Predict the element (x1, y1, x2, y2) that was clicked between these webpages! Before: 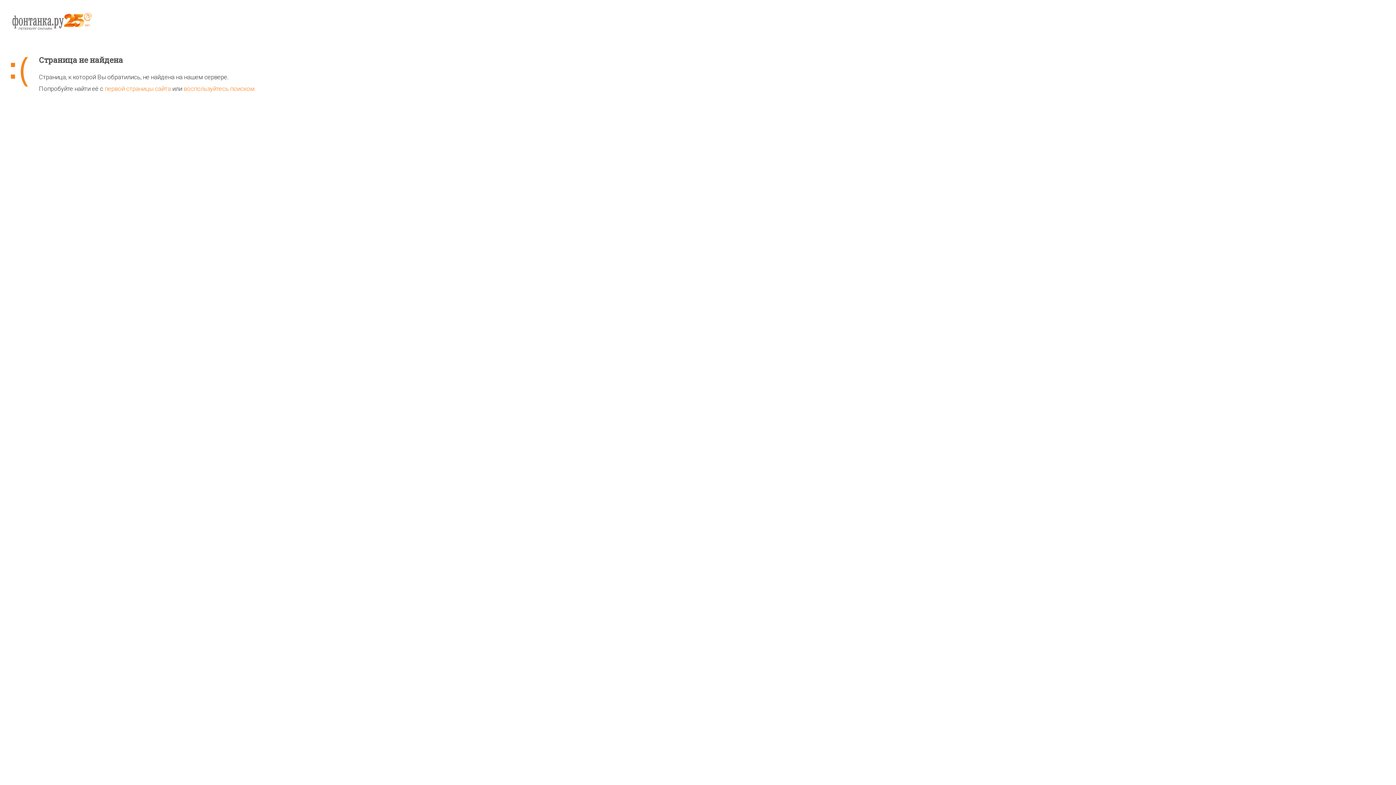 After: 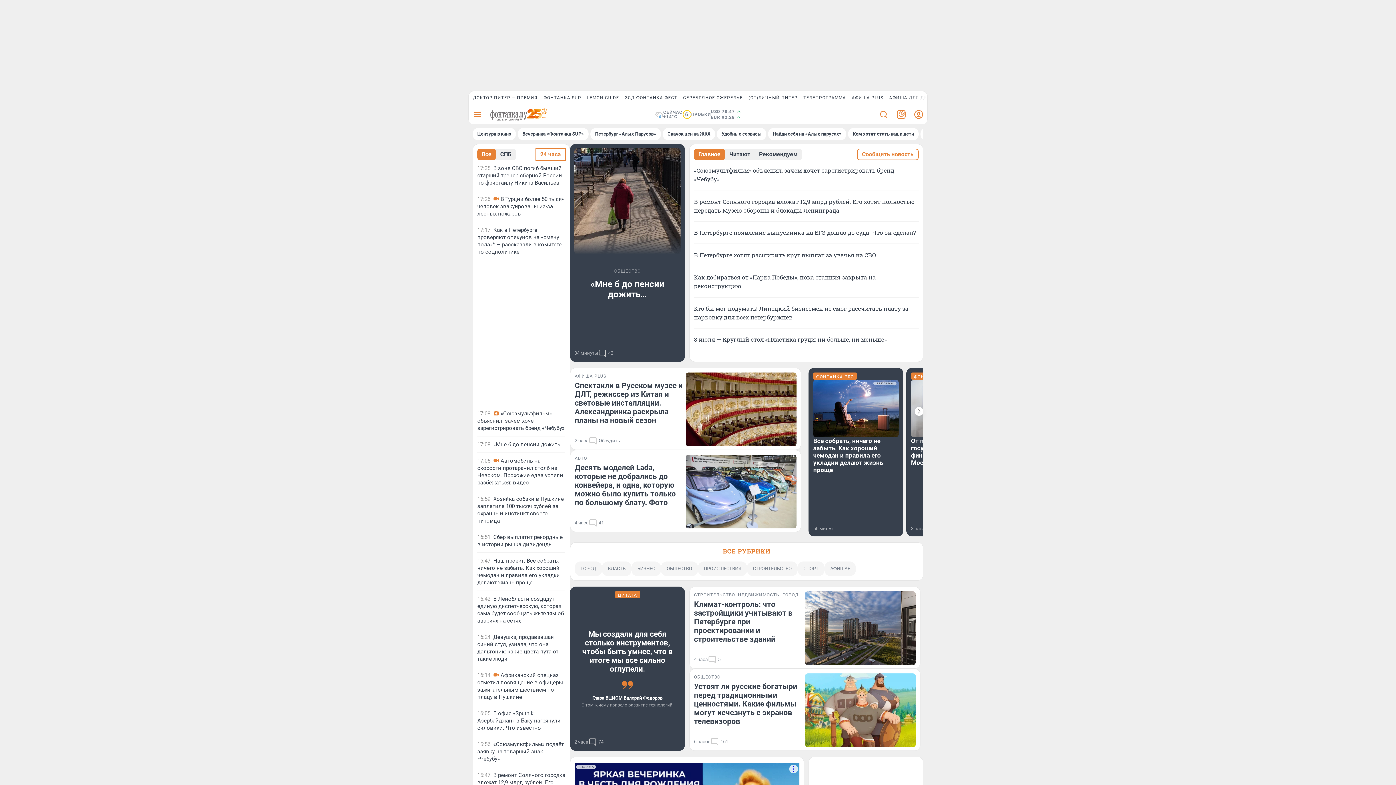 Action: bbox: (104, 85, 170, 92) label: первой страницы сайта